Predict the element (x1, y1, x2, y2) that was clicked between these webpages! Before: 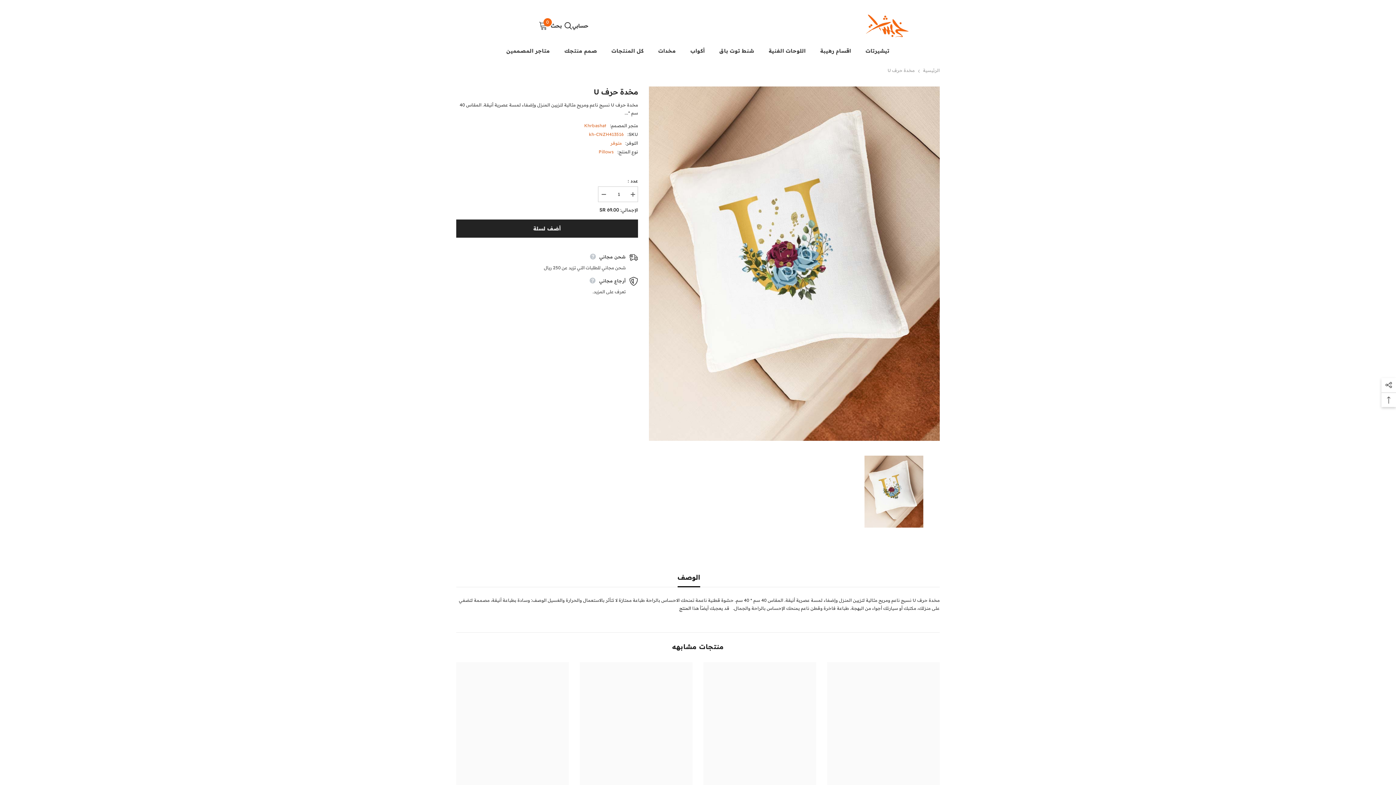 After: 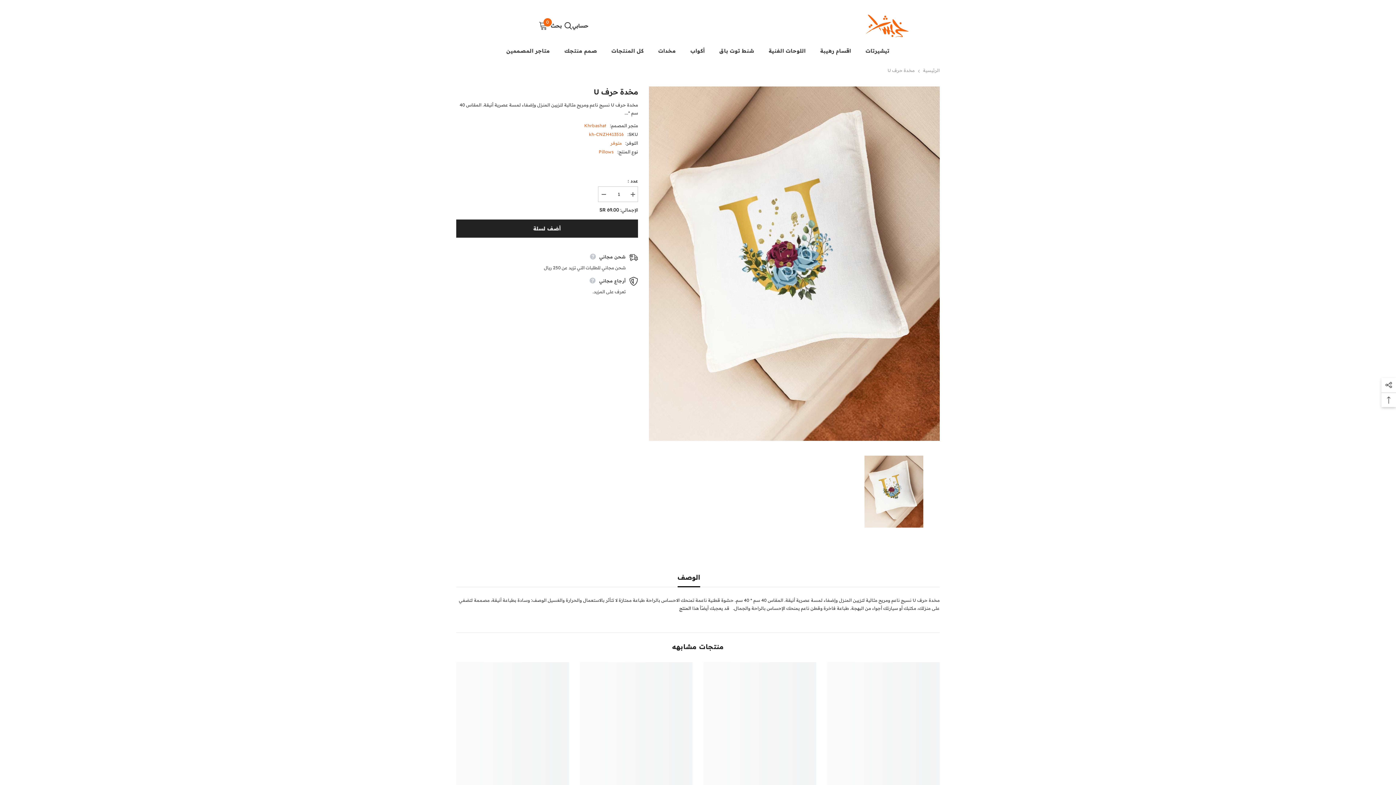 Action: bbox: (627, 186, 638, 202)